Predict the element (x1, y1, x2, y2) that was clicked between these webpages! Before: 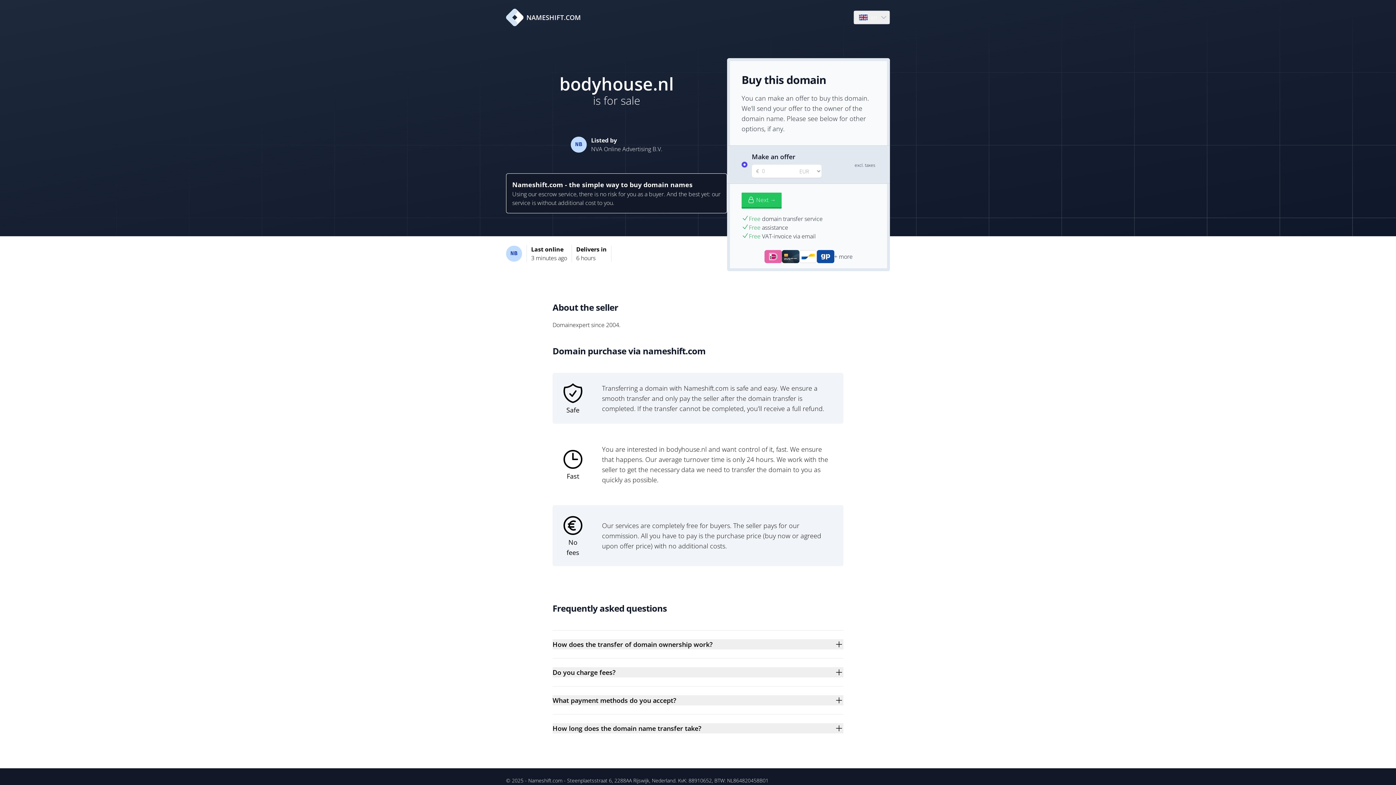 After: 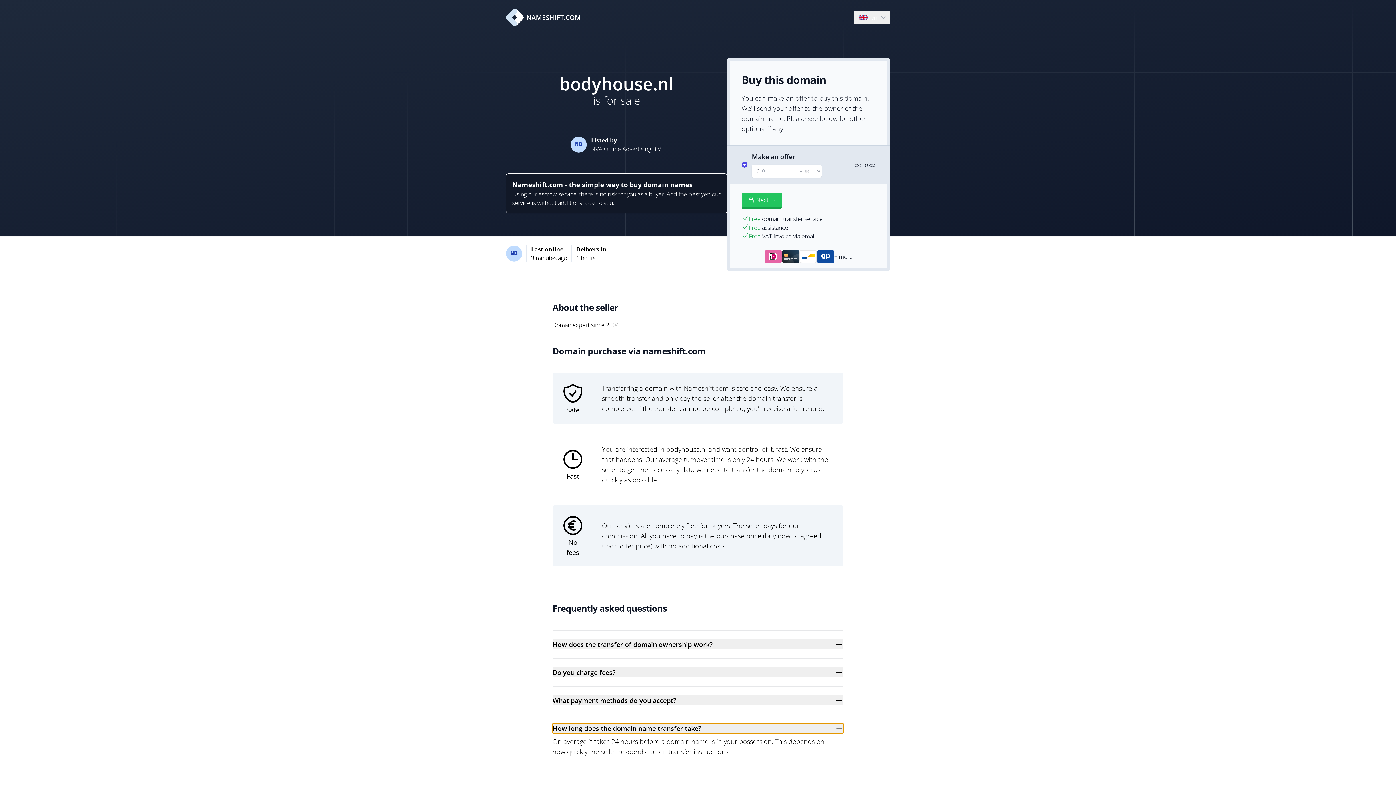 Action: label: How long does the domain name transfer take? bbox: (552, 723, 843, 733)